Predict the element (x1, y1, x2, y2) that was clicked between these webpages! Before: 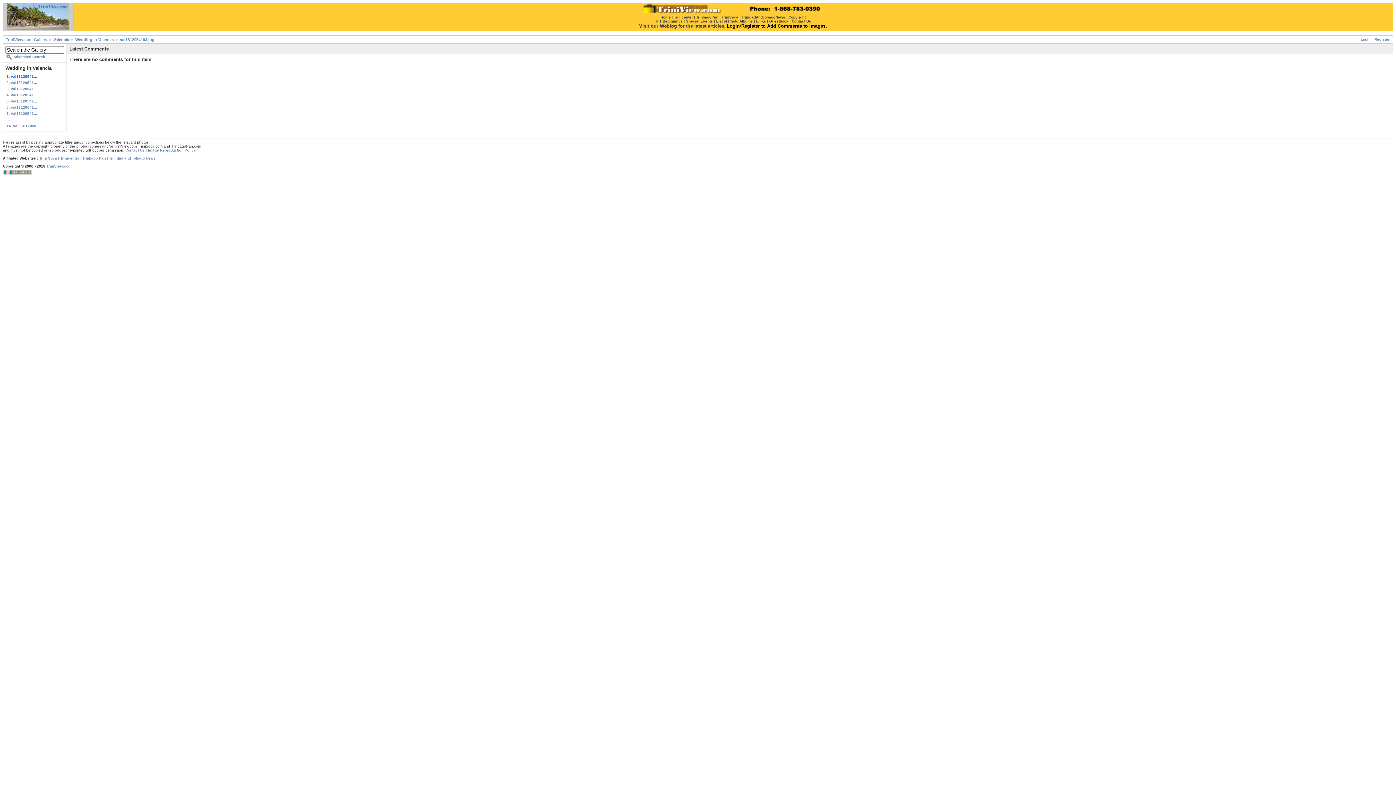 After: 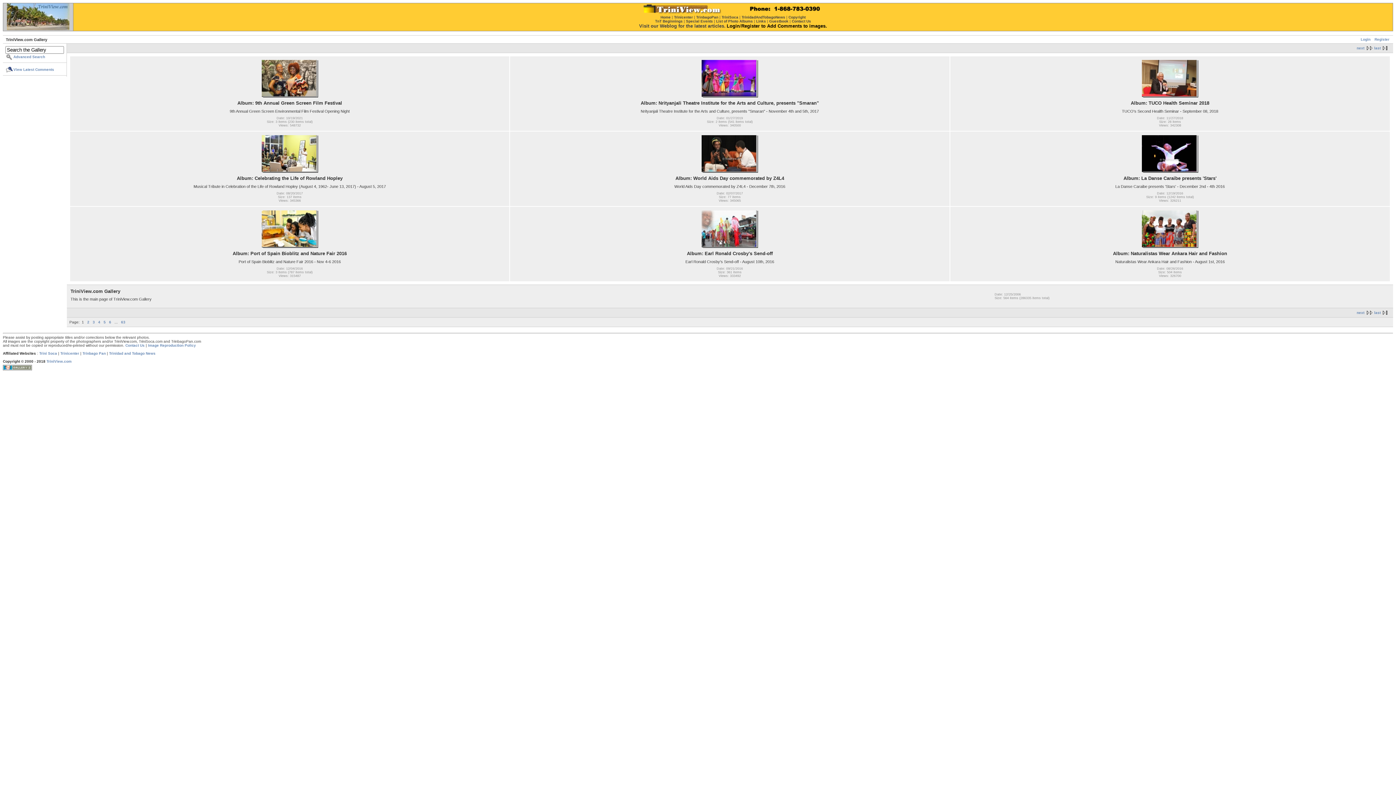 Action: bbox: (642, 11, 824, 15)